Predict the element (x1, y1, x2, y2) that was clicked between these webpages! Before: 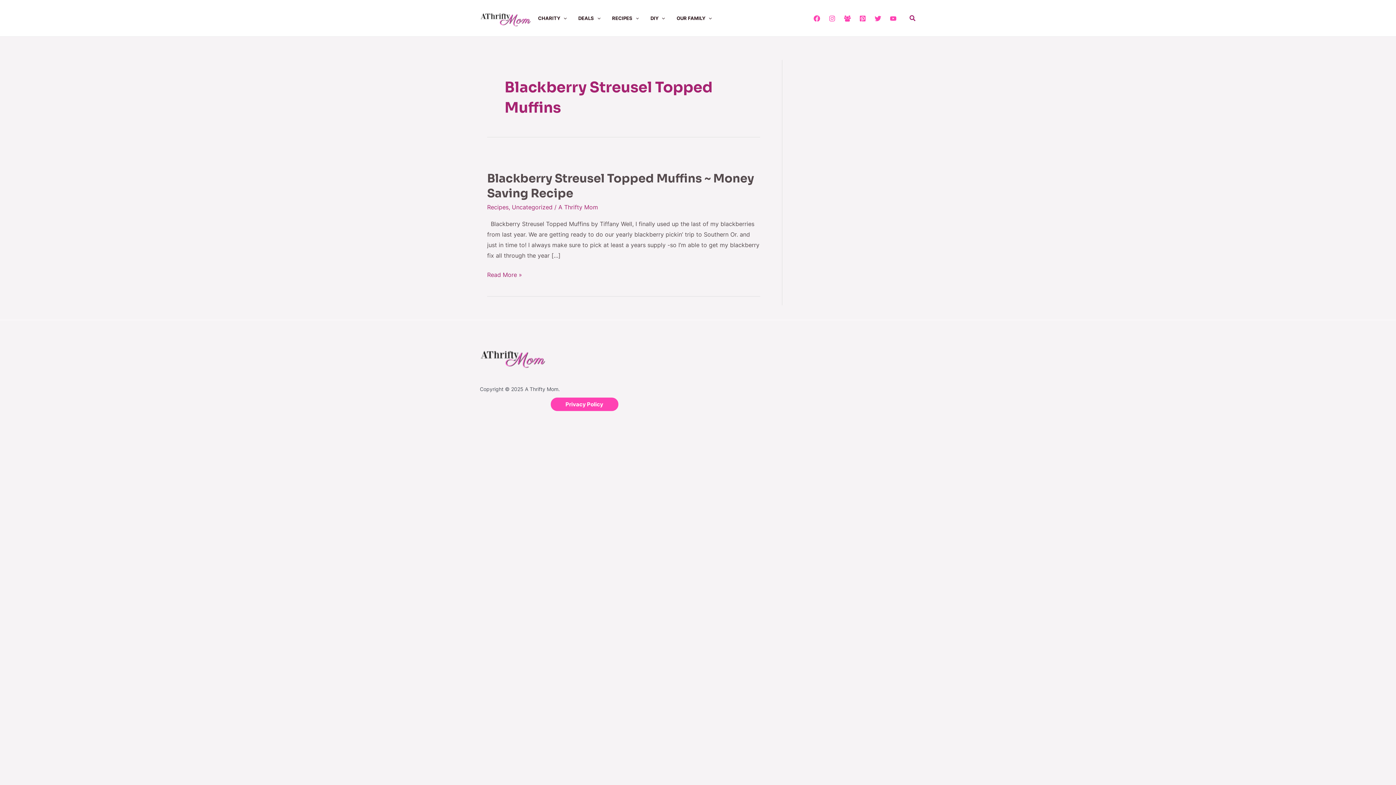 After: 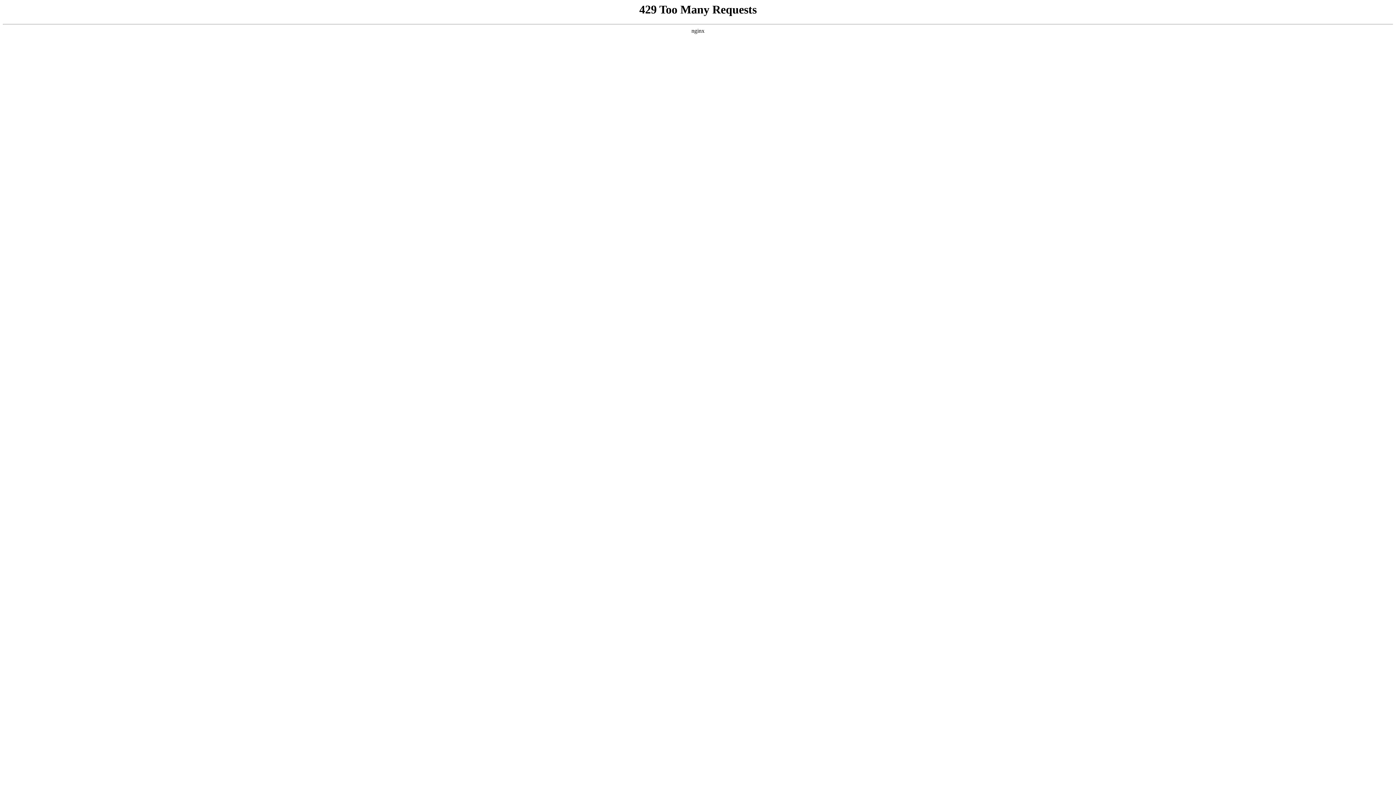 Action: bbox: (558, 203, 598, 211) label: A Thrifty Mom